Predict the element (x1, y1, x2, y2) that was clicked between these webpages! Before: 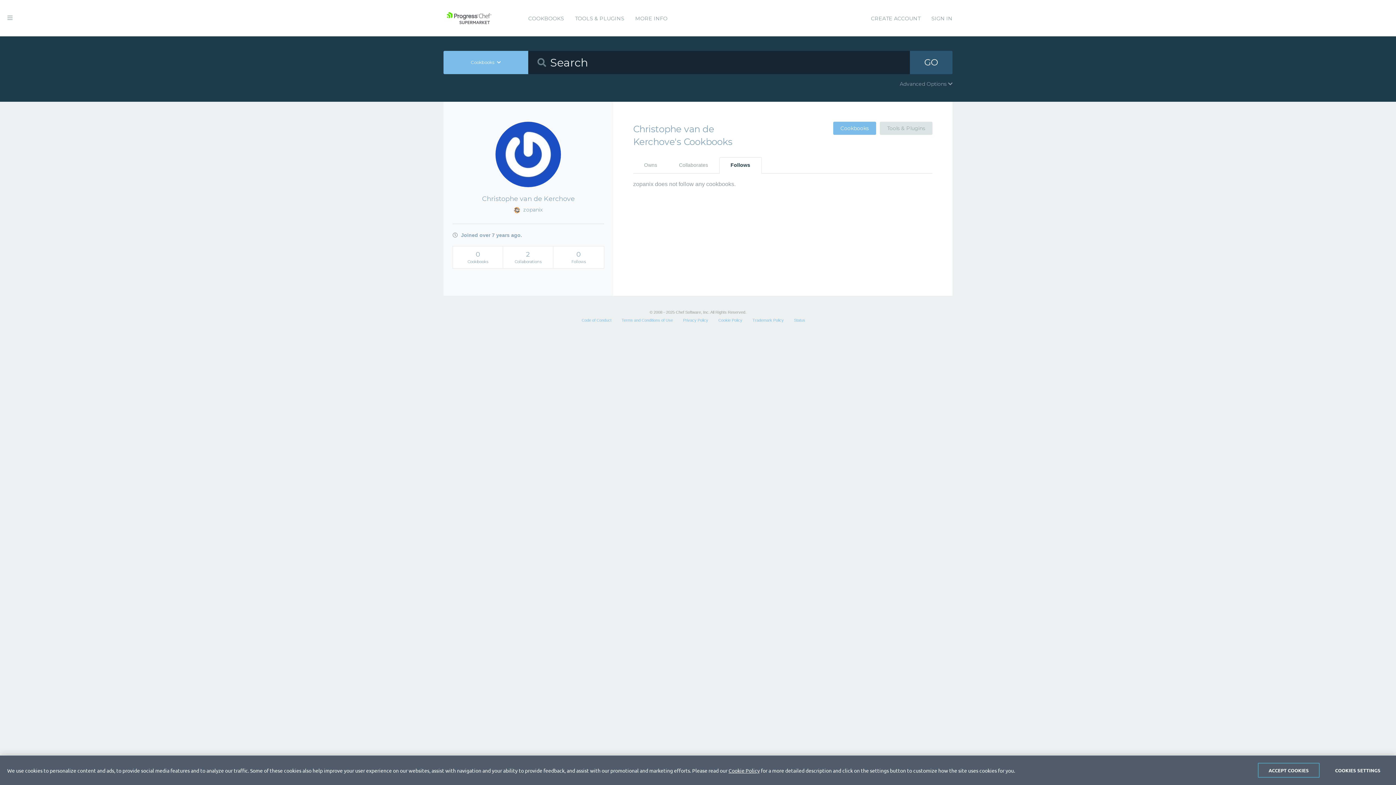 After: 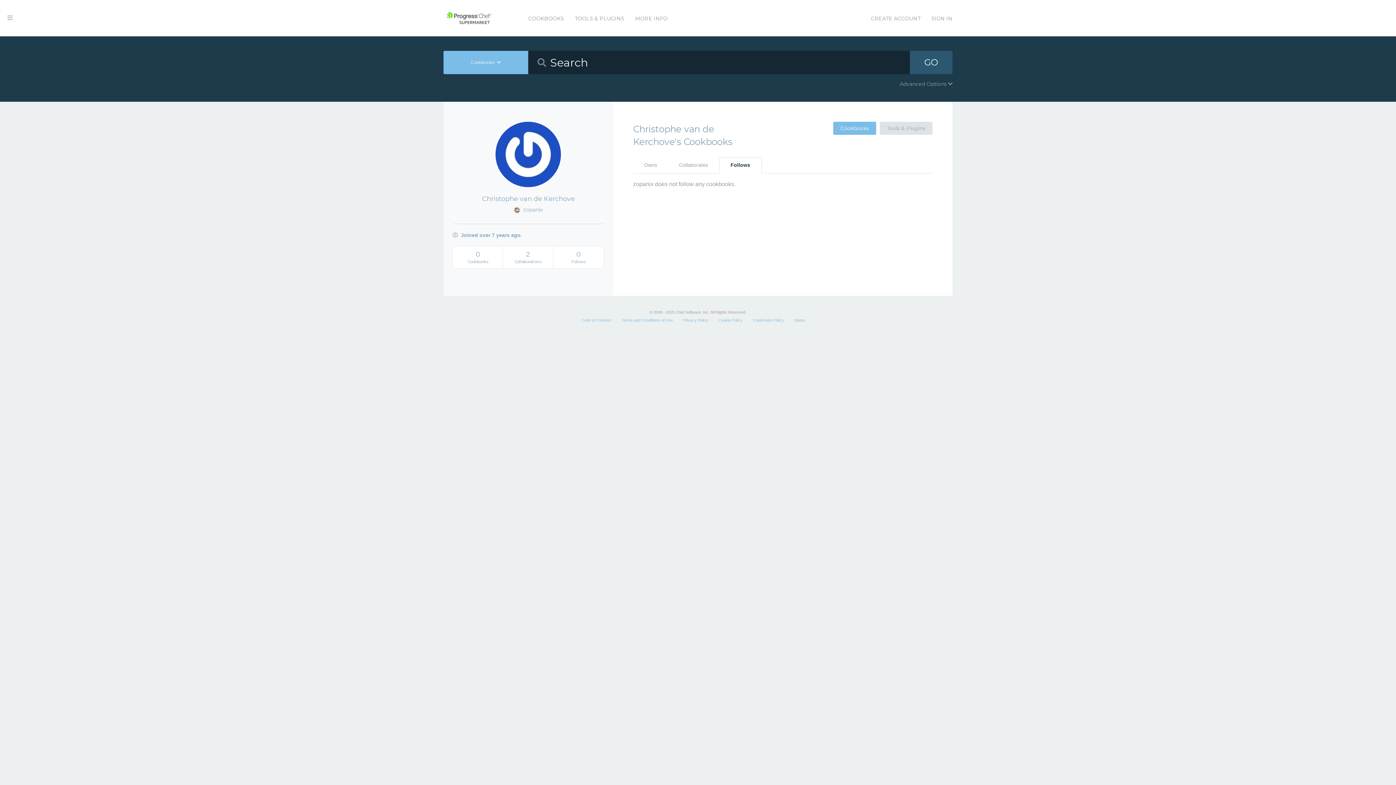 Action: bbox: (1258, 763, 1320, 778) label: ACCEPT COOKIES